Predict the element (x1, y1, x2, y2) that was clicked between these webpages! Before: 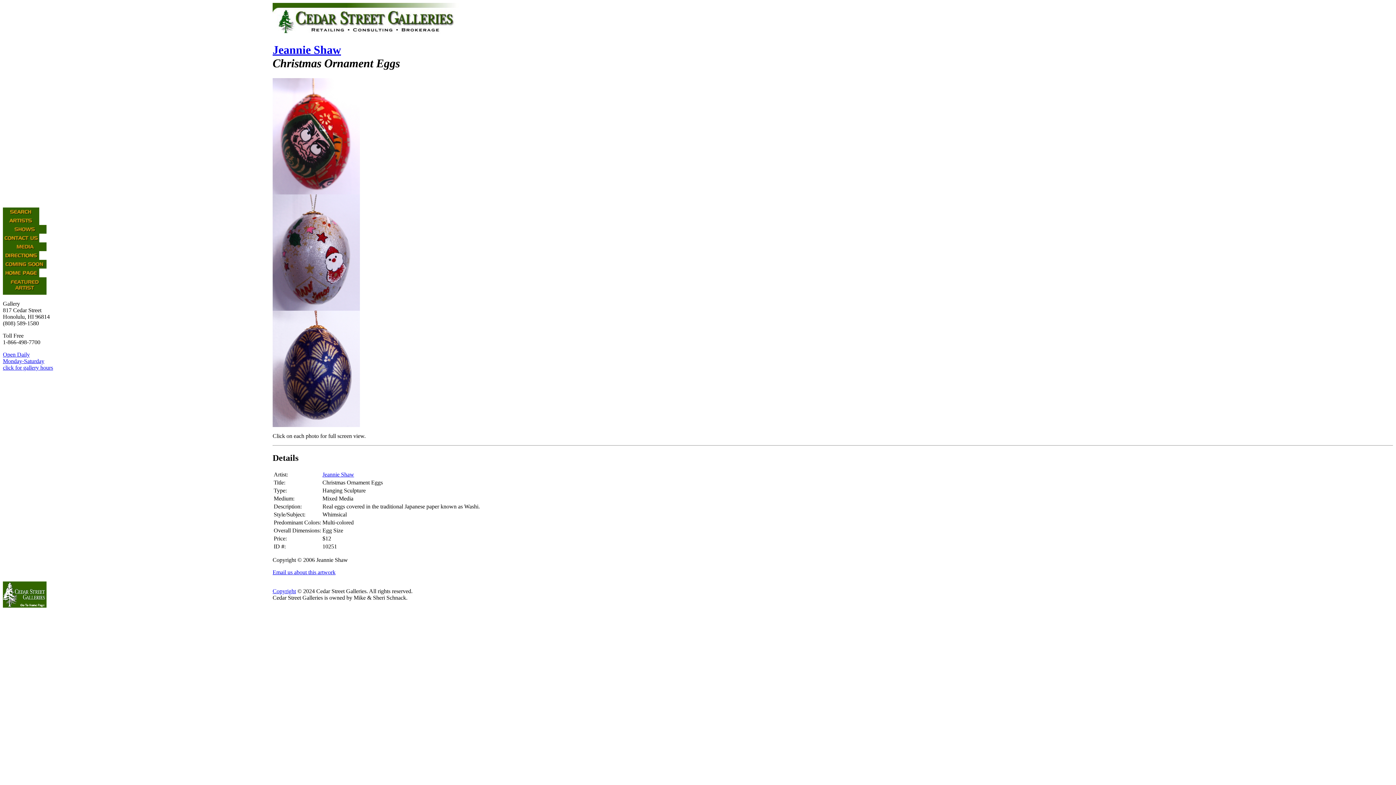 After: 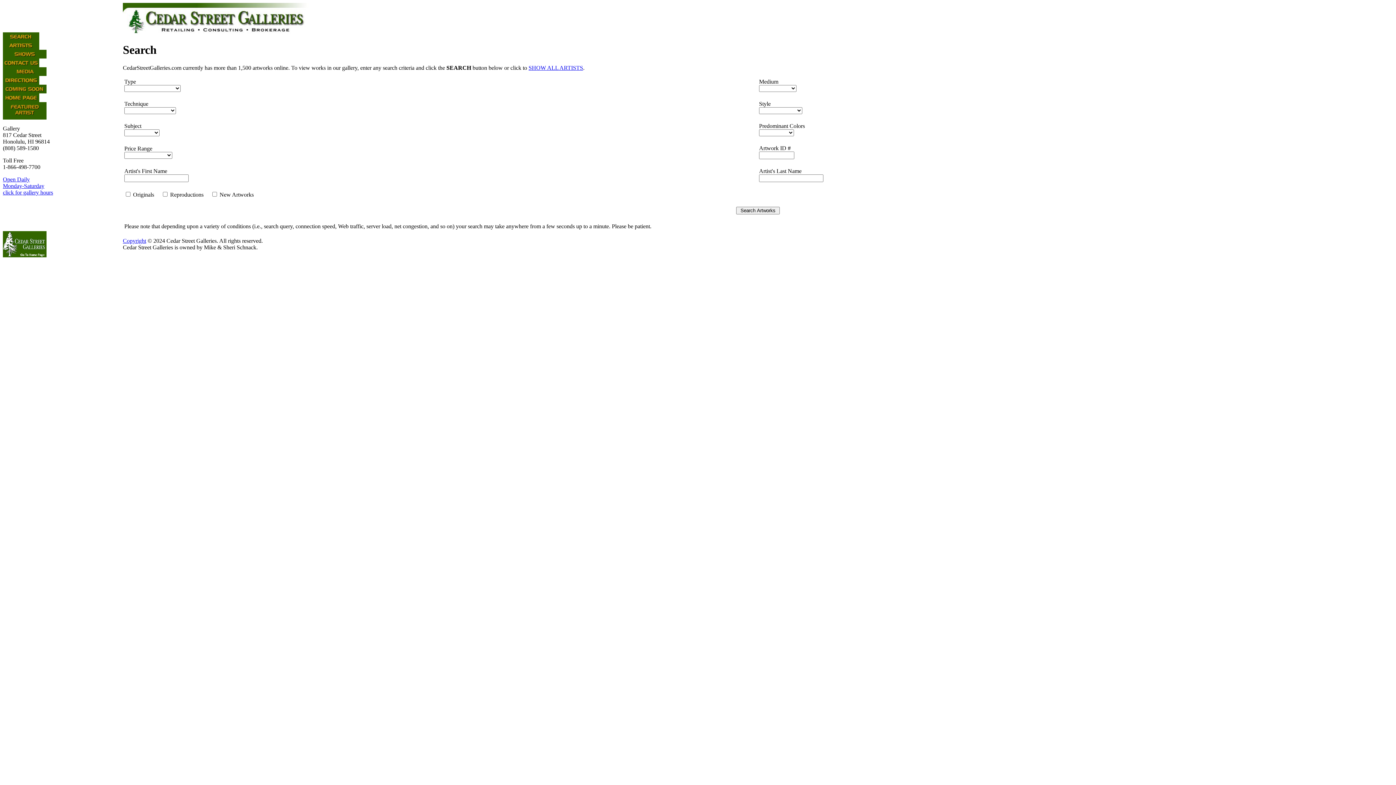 Action: bbox: (2, 211, 39, 217)